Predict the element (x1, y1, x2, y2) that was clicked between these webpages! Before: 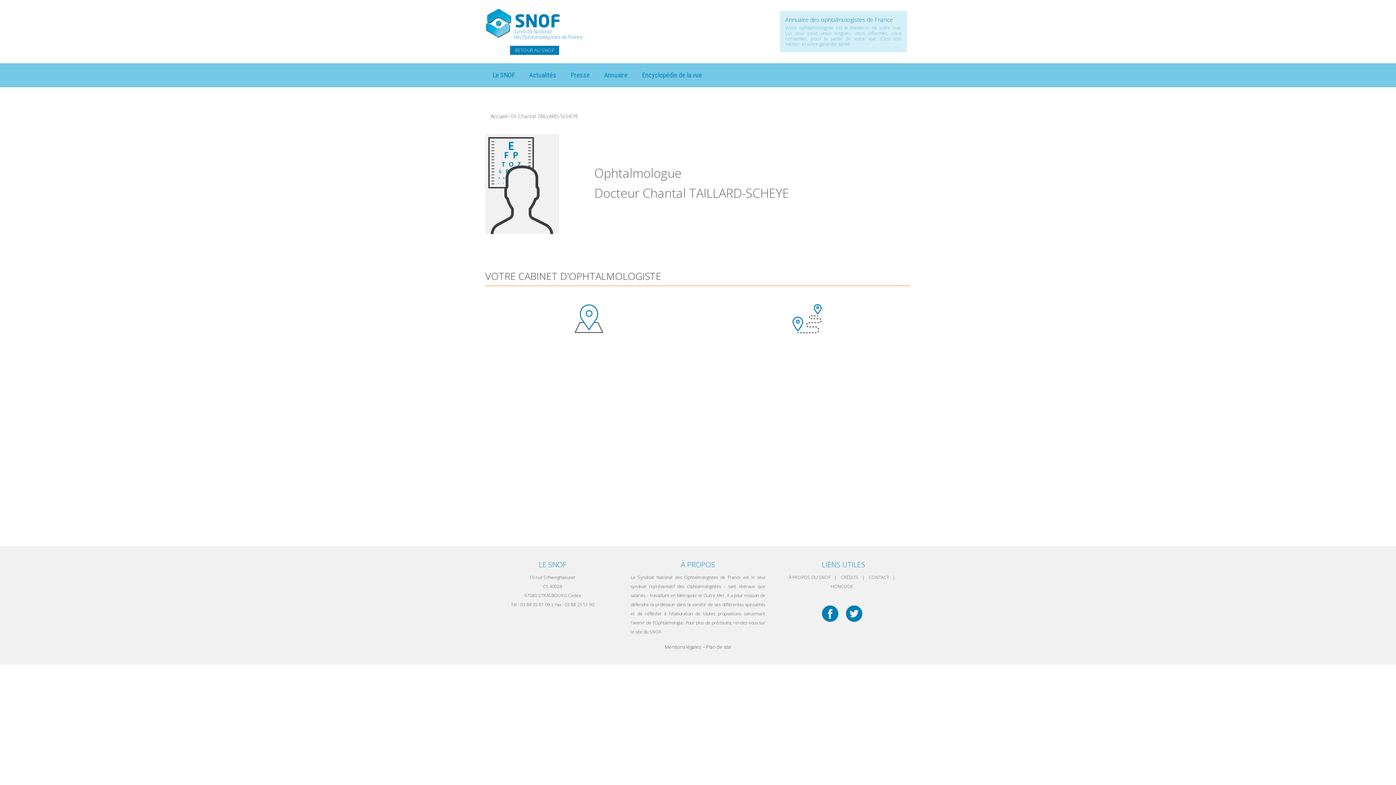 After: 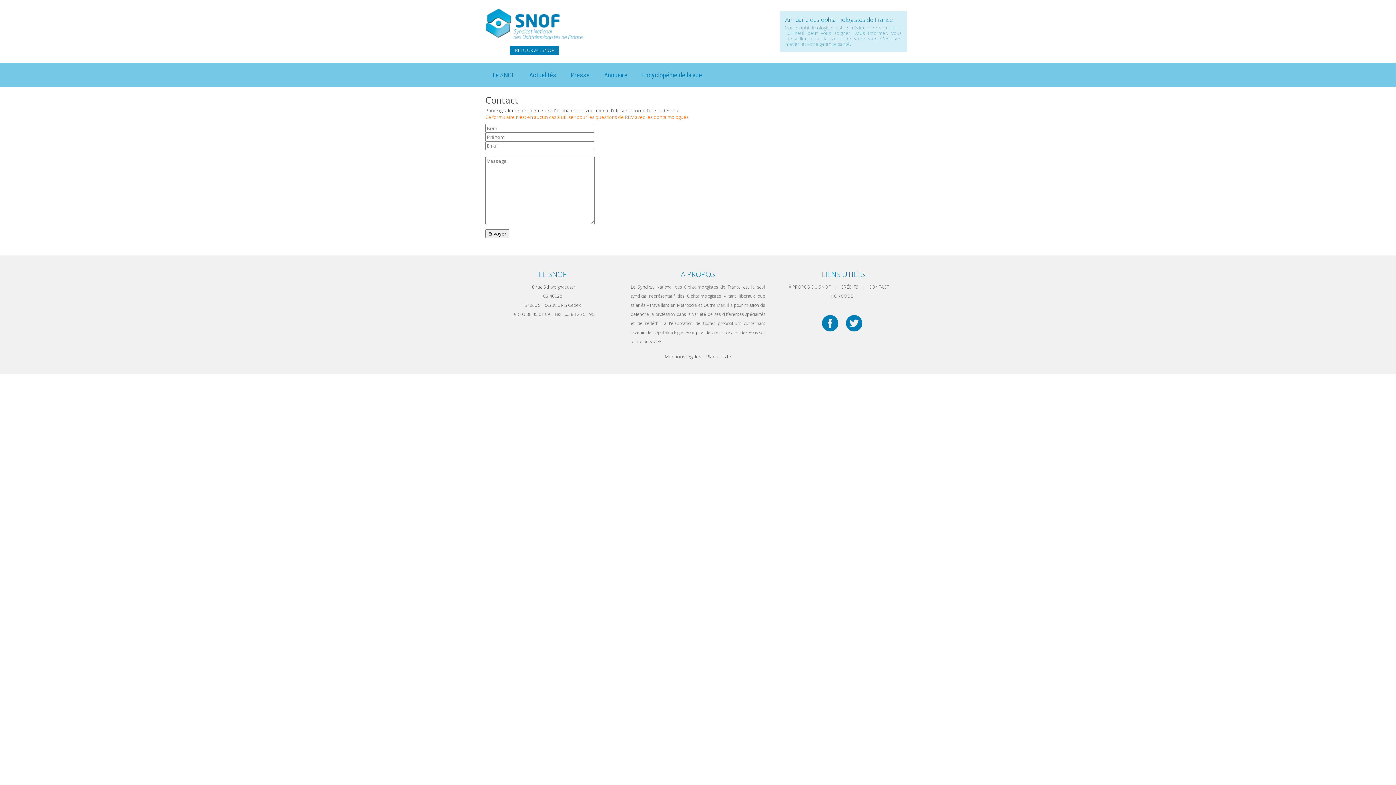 Action: bbox: (868, 574, 889, 580) label: CONTACT